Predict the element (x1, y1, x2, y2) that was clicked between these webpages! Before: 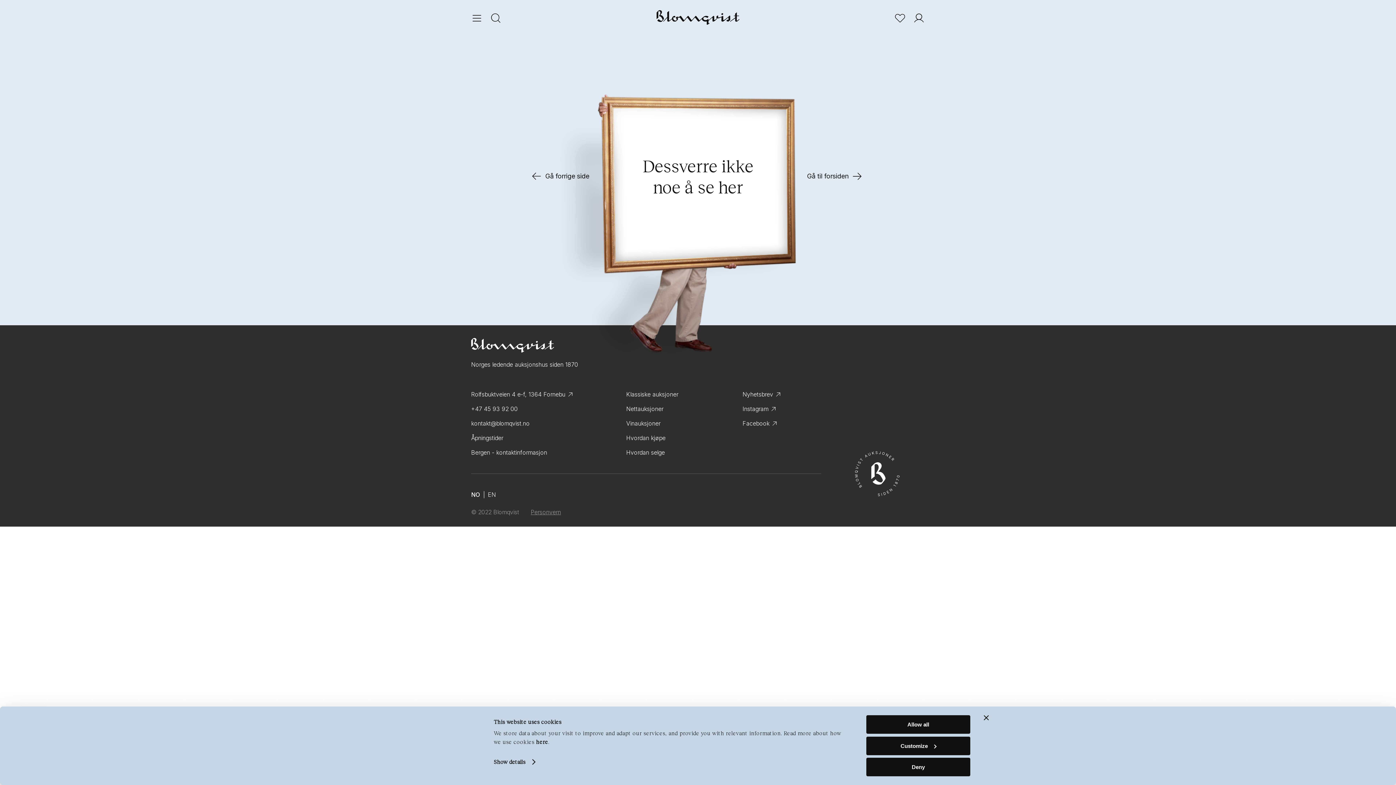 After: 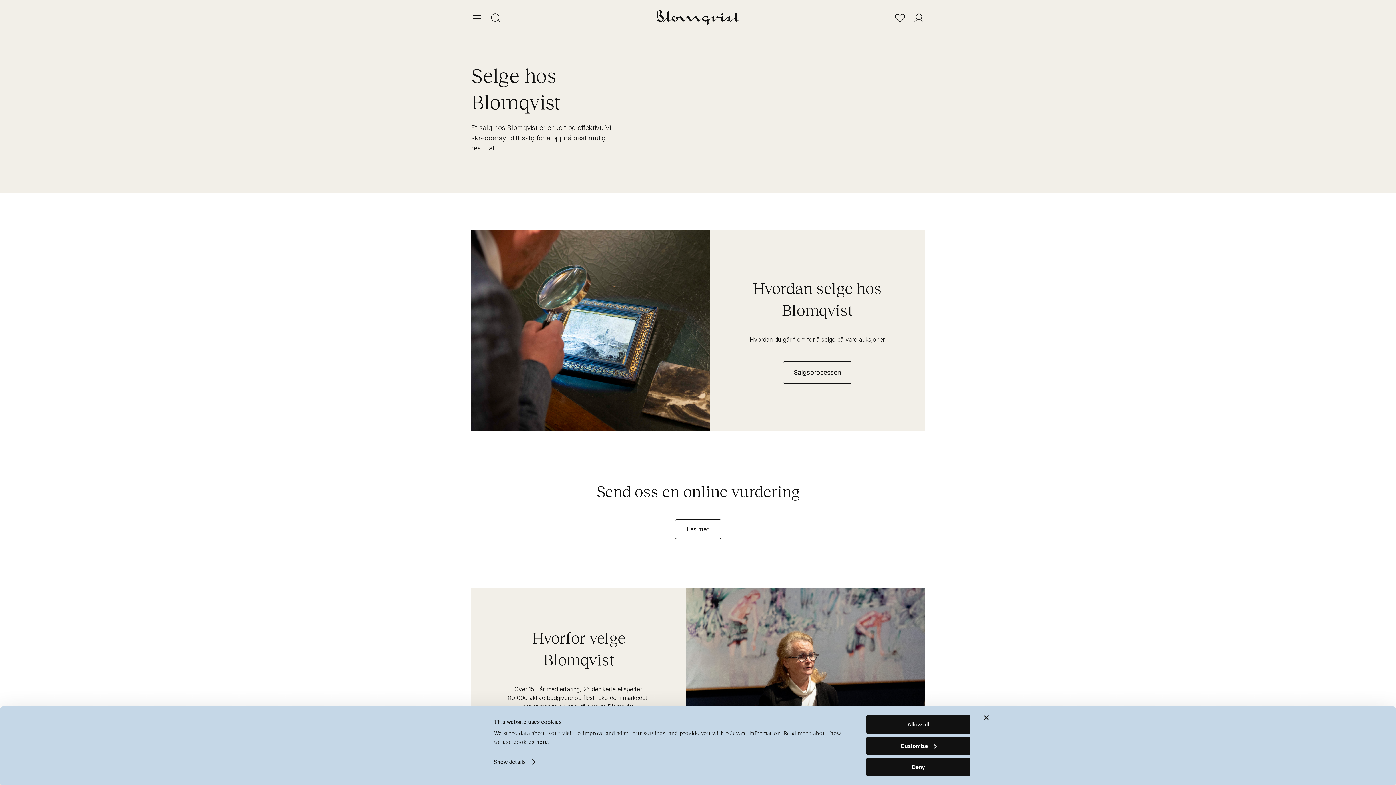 Action: label: Hvordan selge bbox: (626, 449, 664, 456)